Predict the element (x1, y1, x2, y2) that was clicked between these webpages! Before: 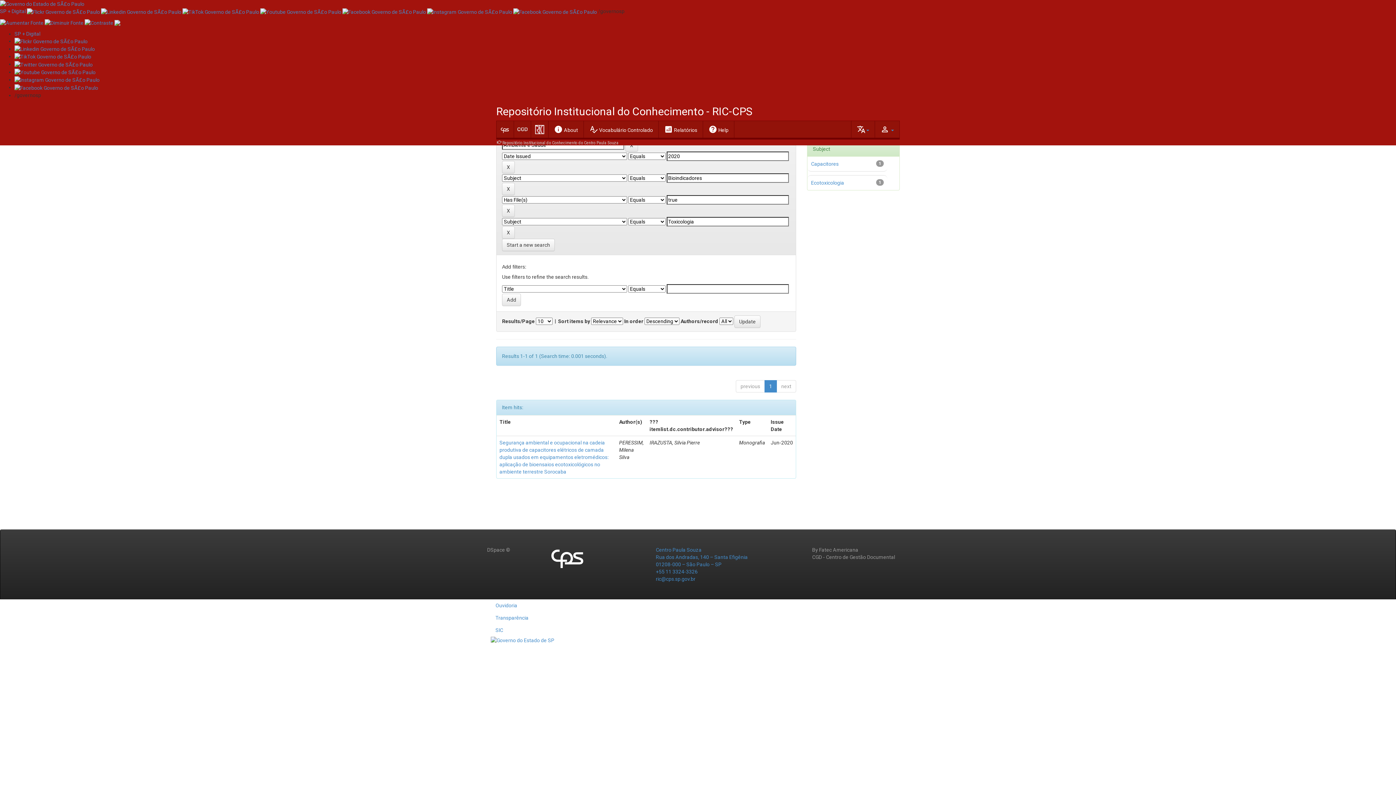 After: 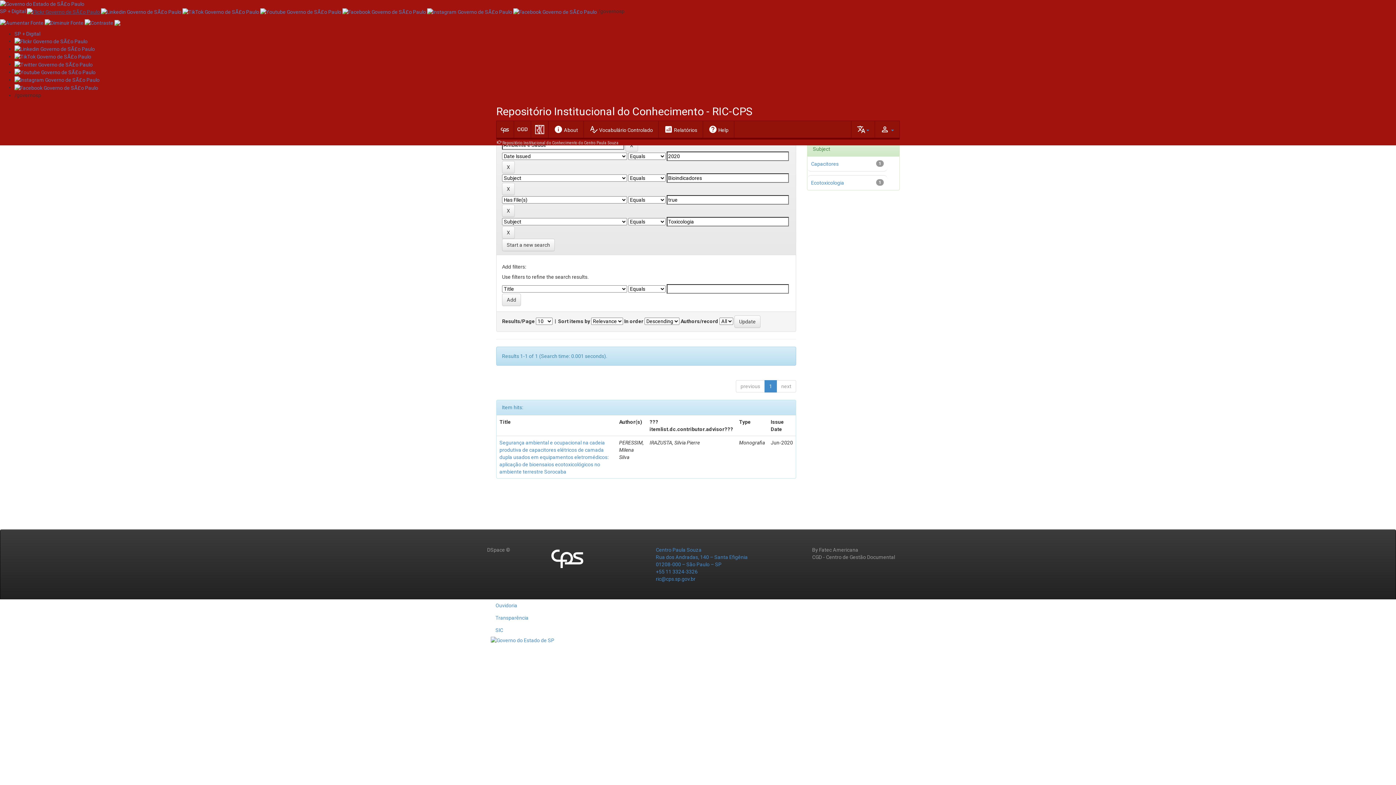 Action: bbox: (26, 8, 101, 14) label:  